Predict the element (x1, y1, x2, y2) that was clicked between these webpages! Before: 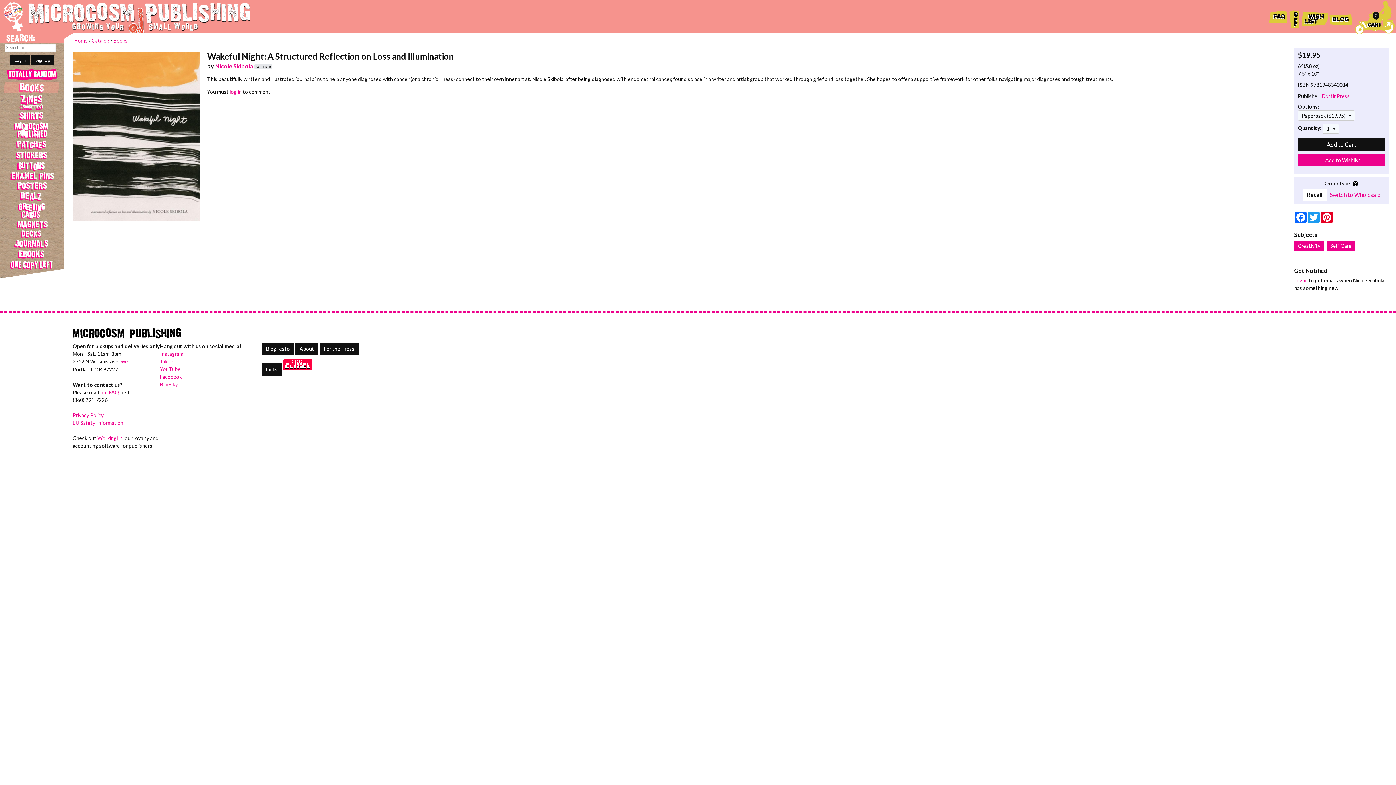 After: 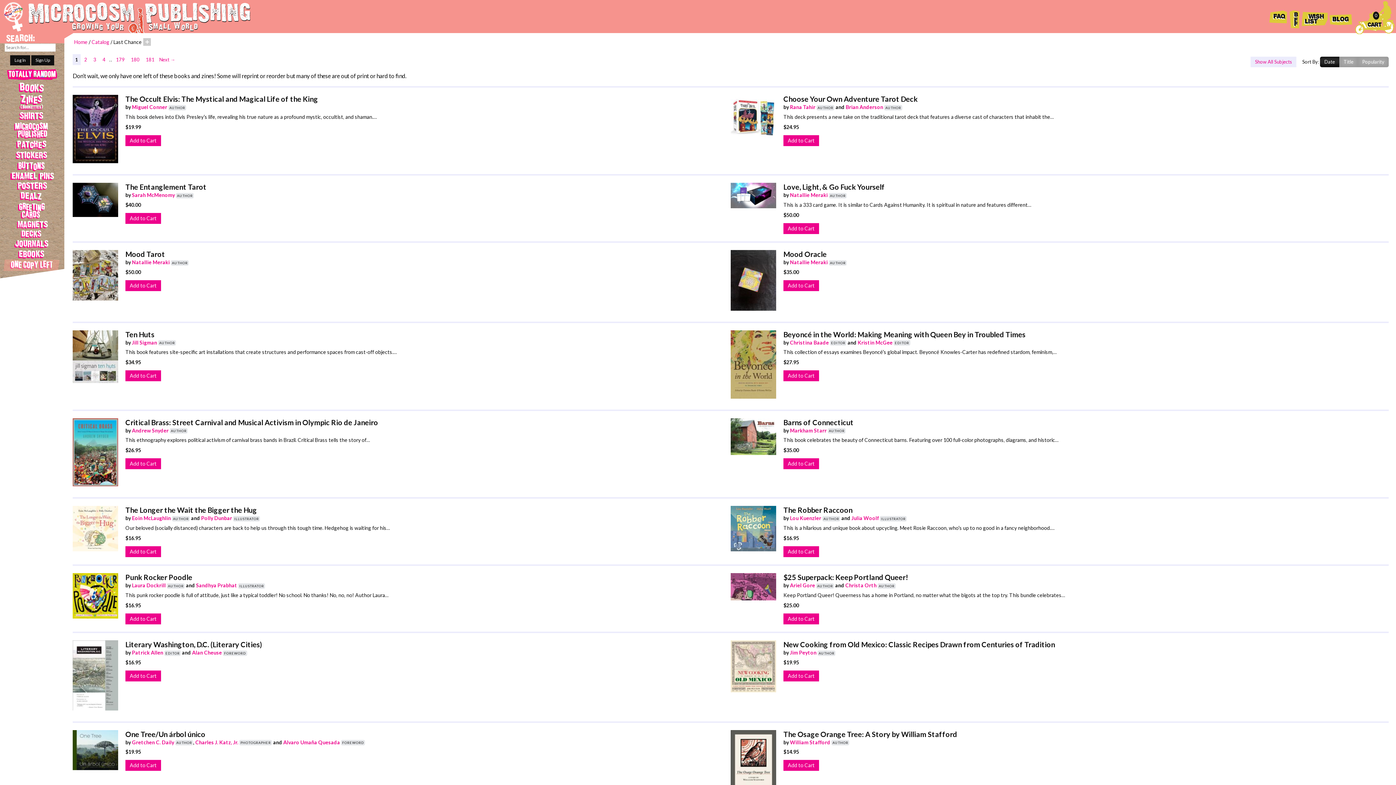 Action: bbox: (0, 259, 64, 271) label: One Copy Left